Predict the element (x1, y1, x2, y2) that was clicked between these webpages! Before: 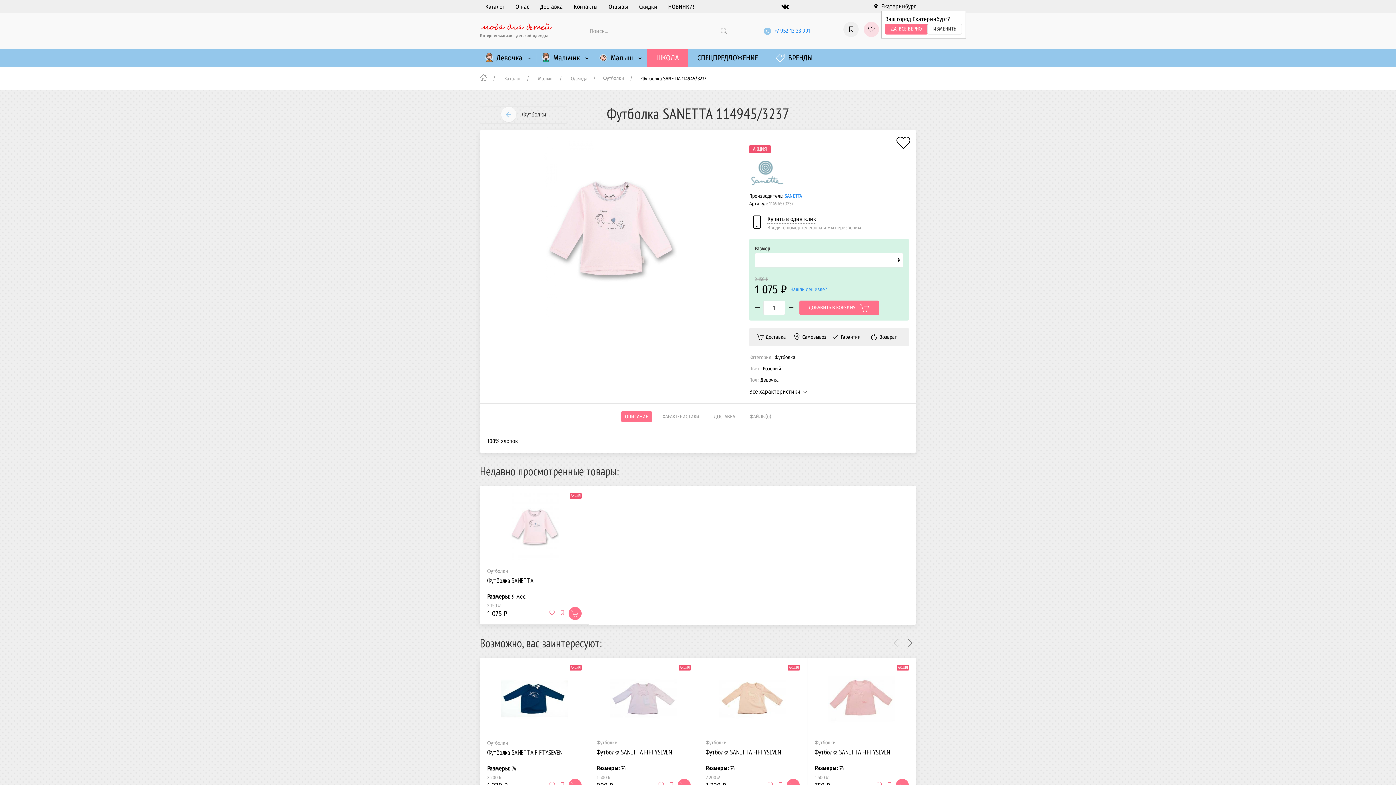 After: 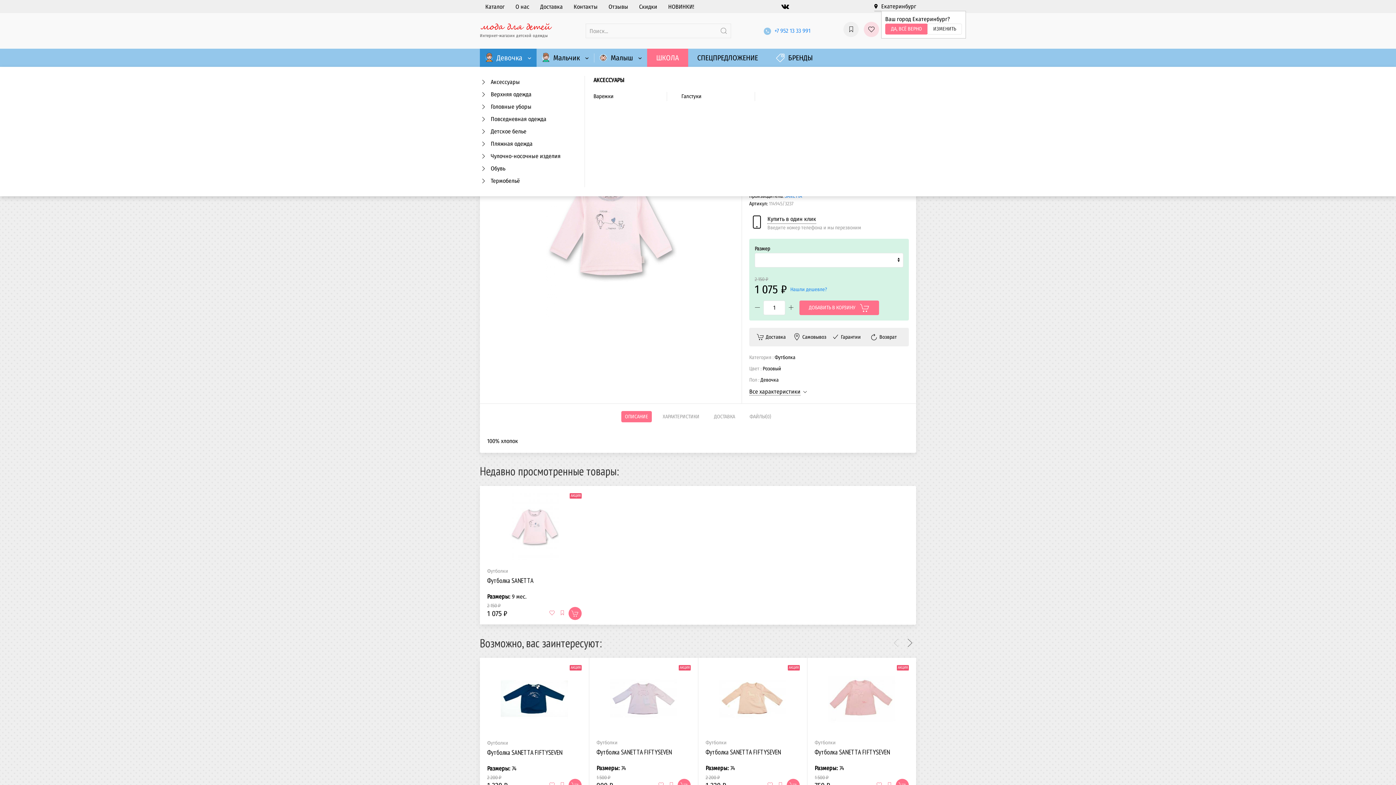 Action: label: Девочка  bbox: (480, 48, 536, 66)